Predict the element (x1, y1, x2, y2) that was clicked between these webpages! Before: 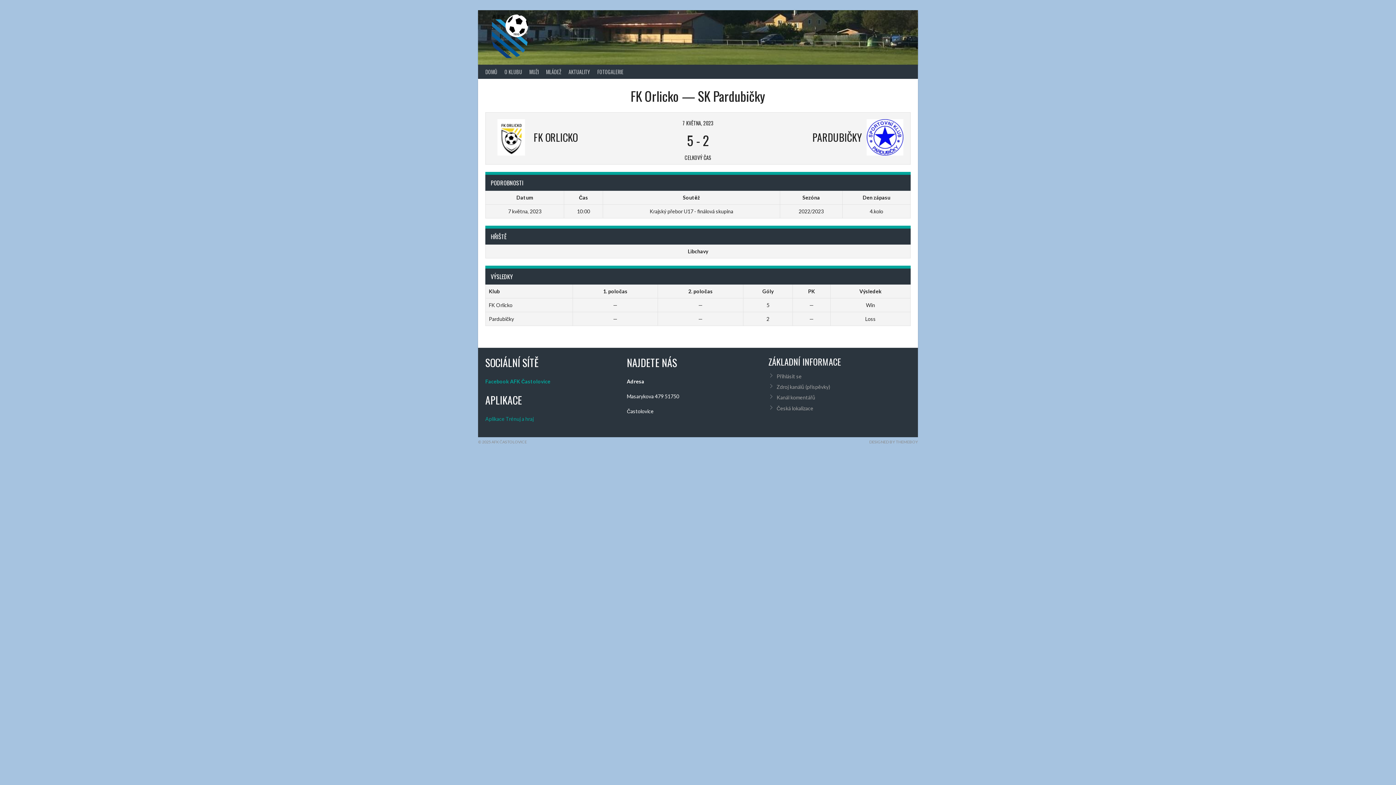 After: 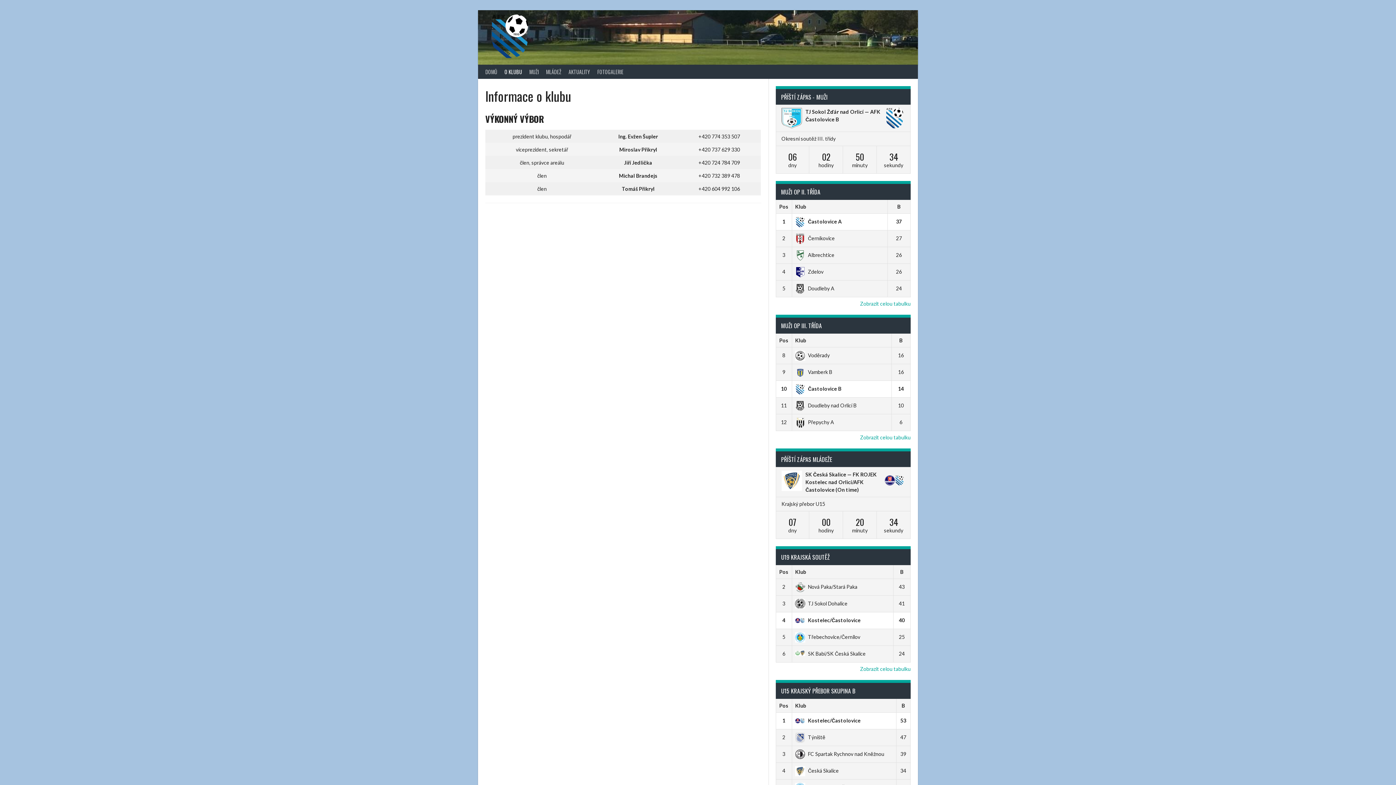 Action: bbox: (501, 64, 525, 78) label: O KLUBU